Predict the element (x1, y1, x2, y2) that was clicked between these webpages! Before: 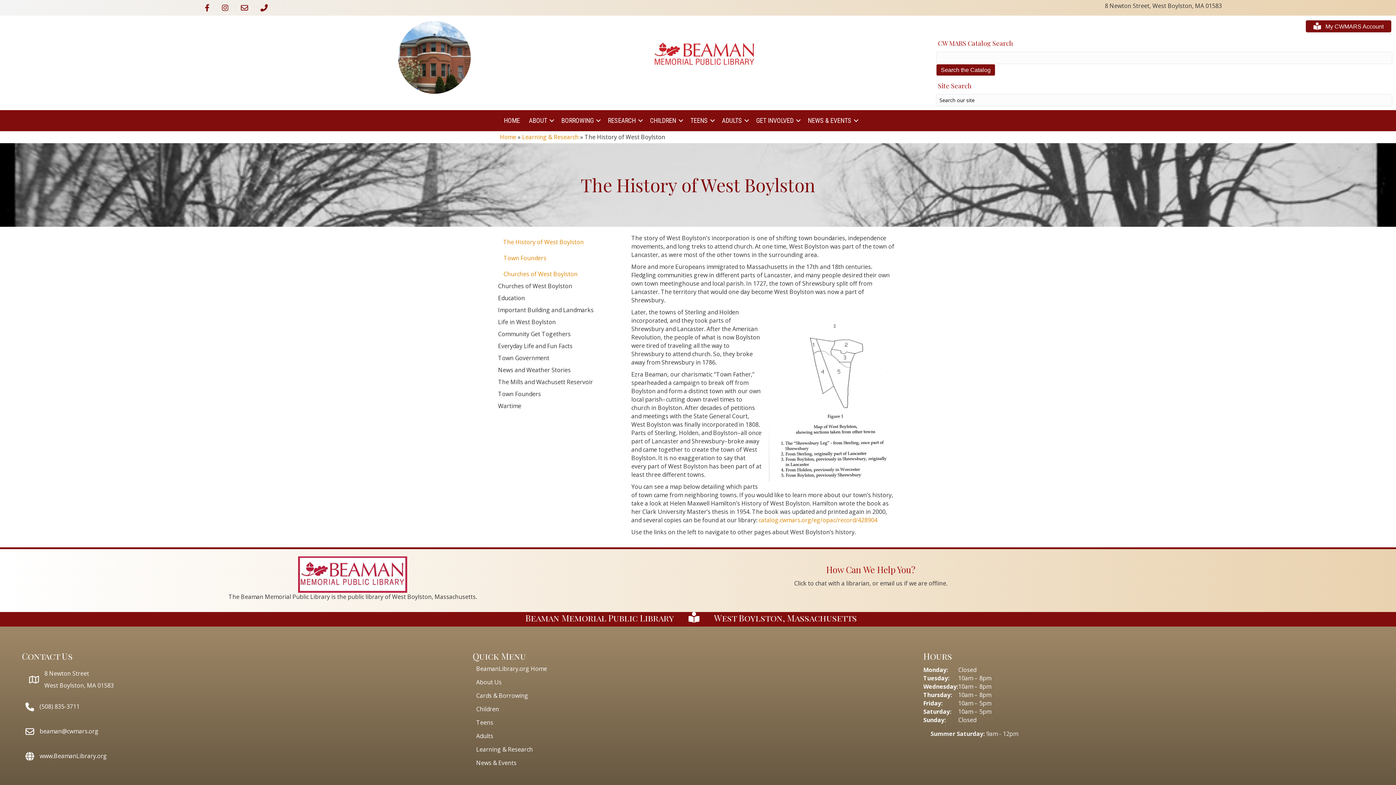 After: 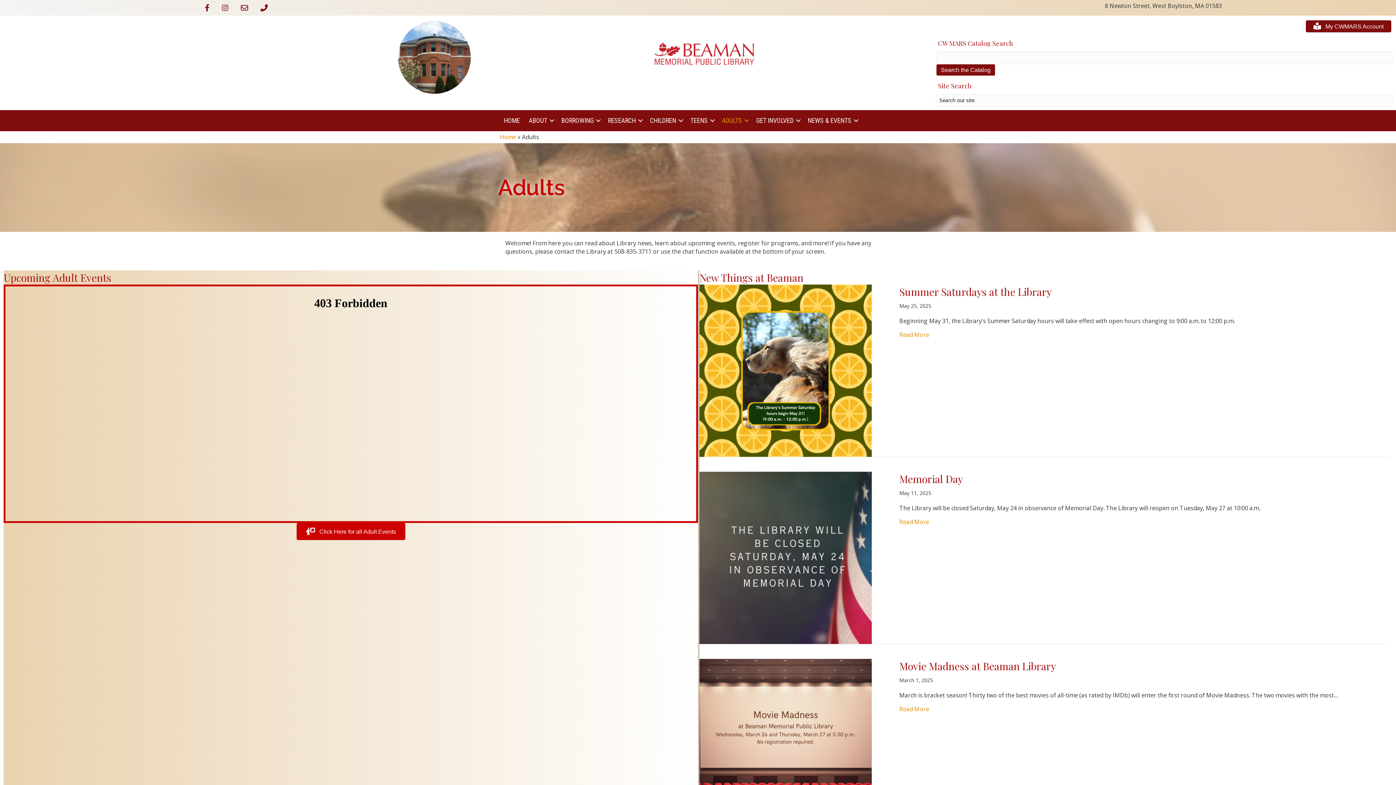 Action: label: Adults bbox: (472, 729, 923, 742)